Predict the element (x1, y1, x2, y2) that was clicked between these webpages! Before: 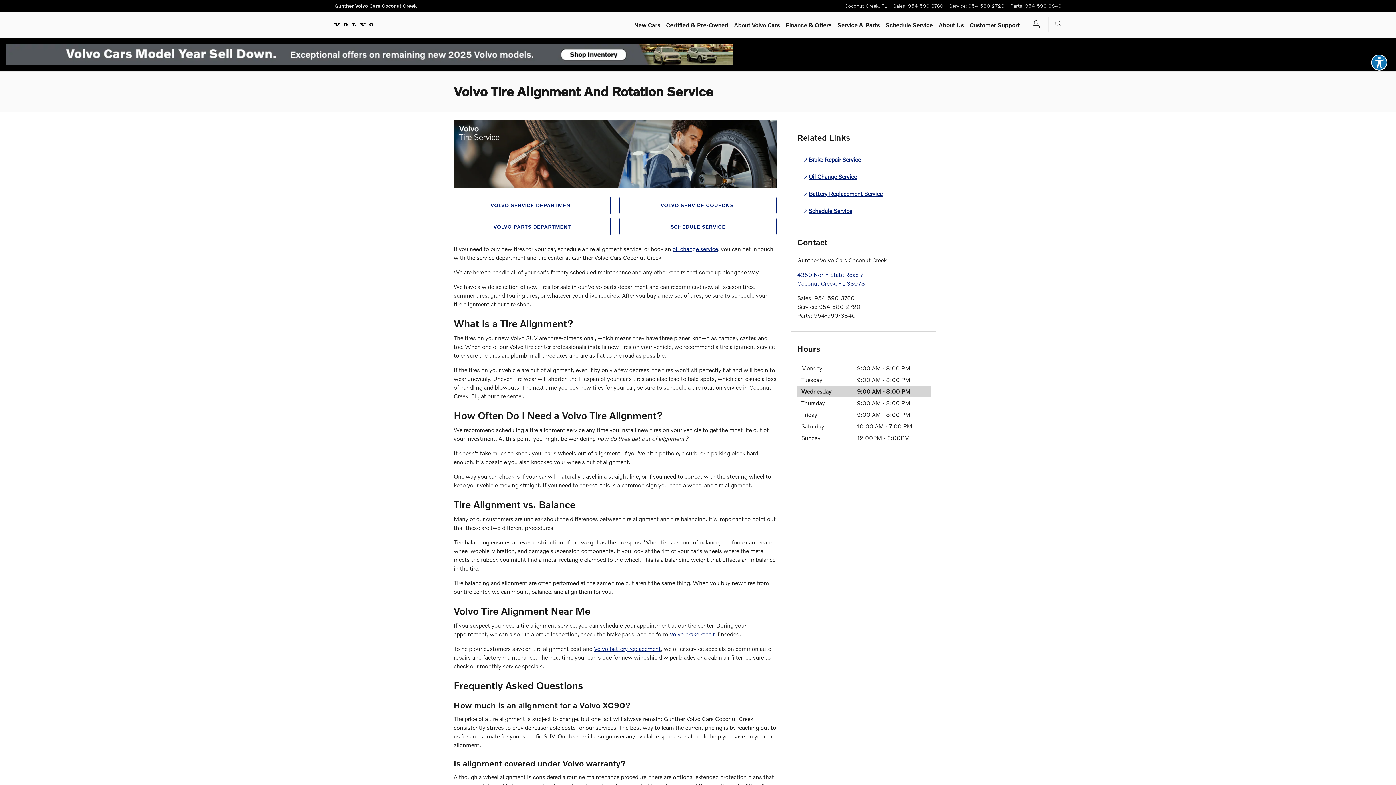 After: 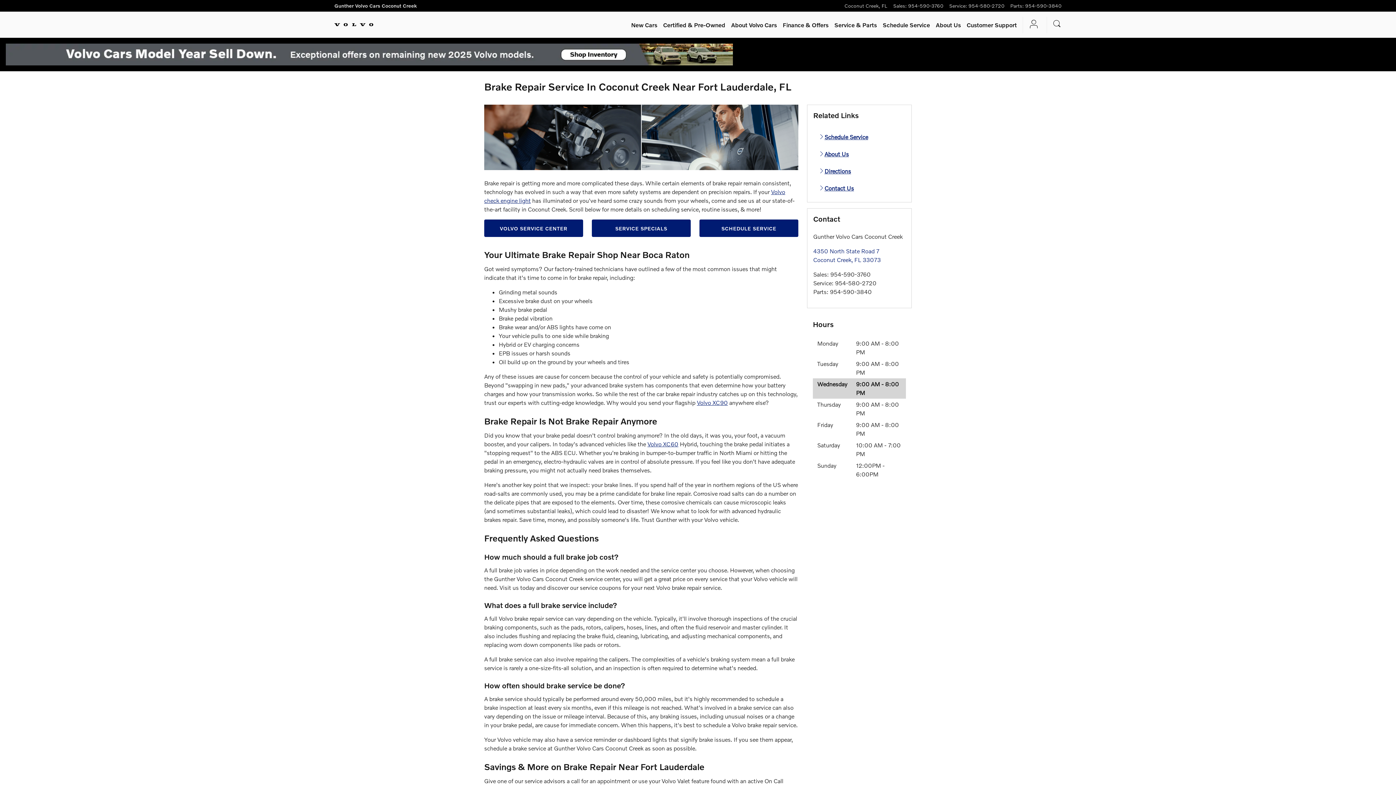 Action: bbox: (669, 631, 714, 637) label: Volvo brake repair